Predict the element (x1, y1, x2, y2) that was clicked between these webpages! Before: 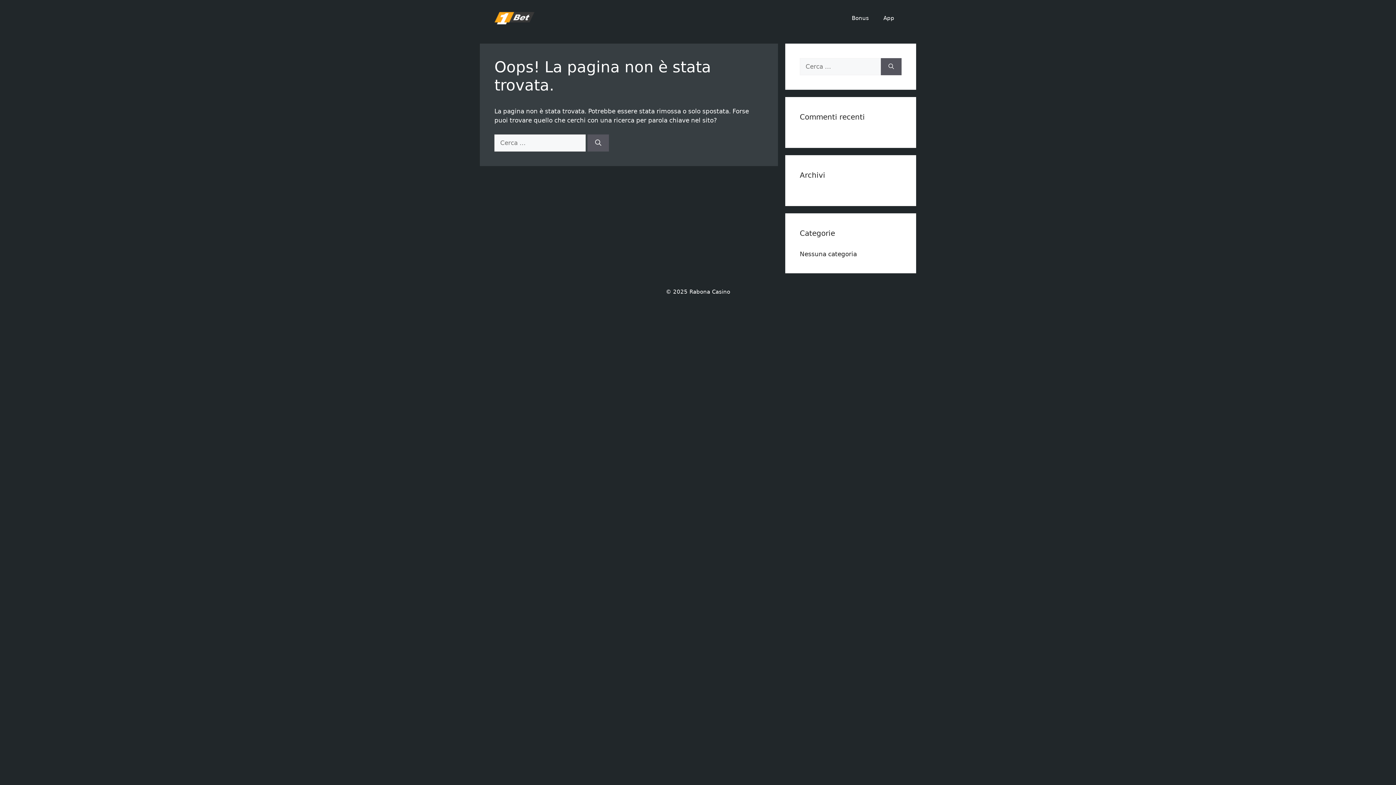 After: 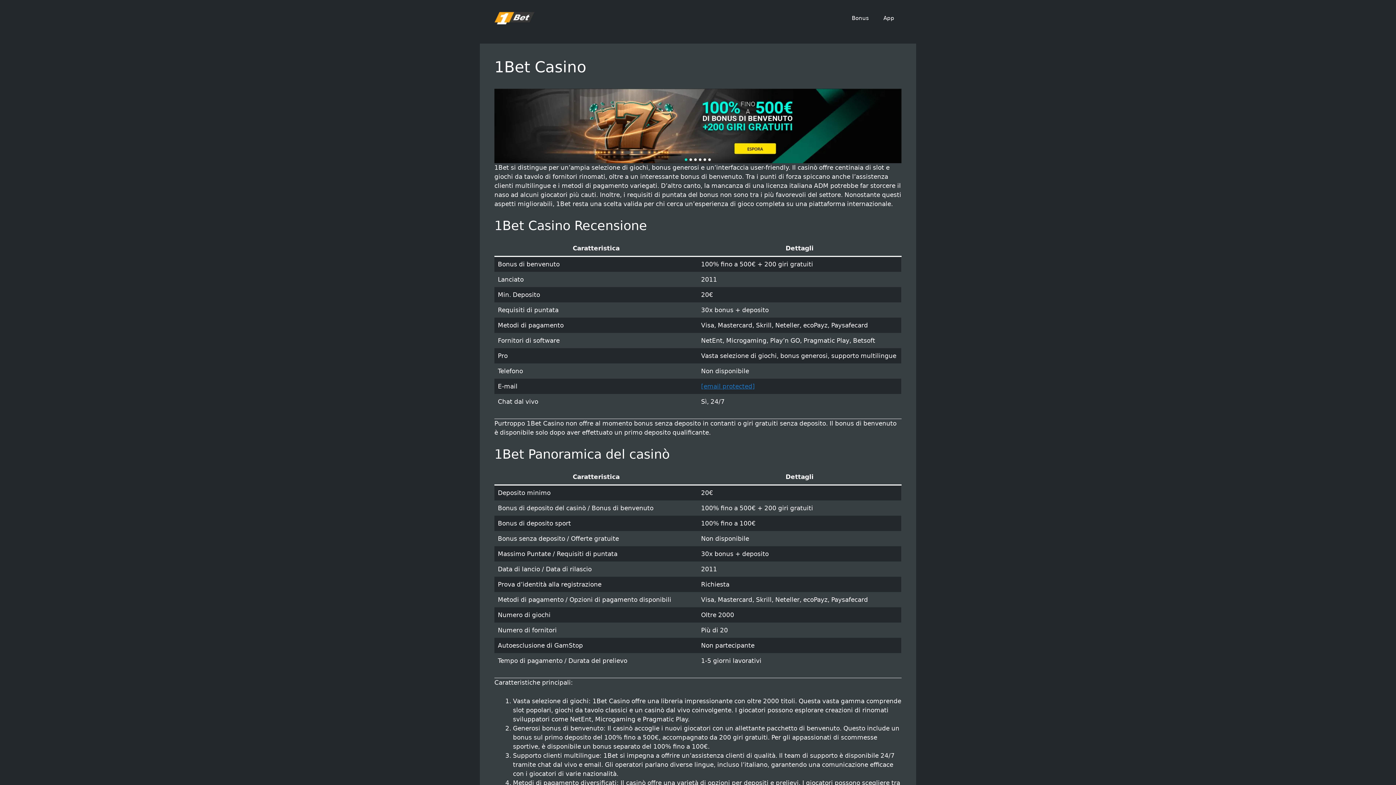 Action: bbox: (494, 14, 534, 21)